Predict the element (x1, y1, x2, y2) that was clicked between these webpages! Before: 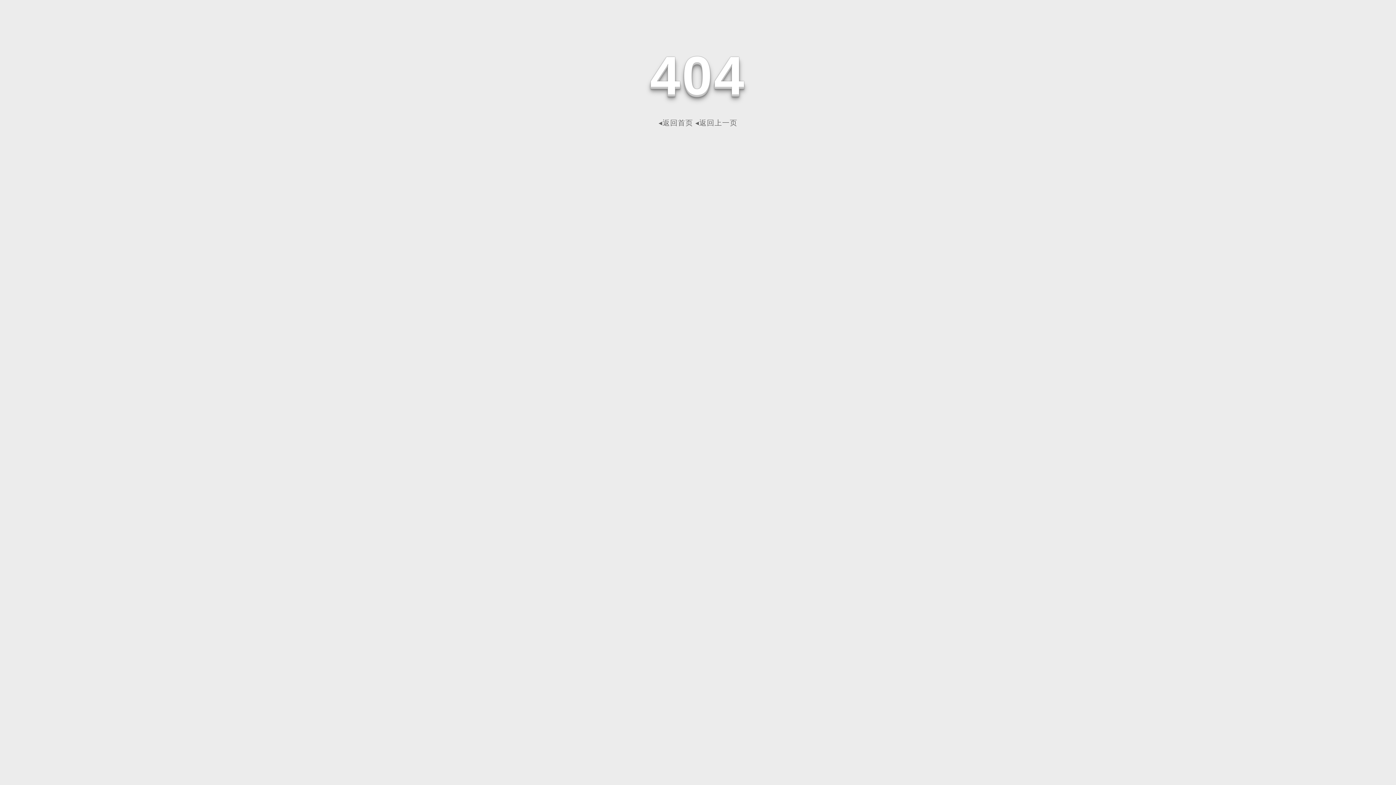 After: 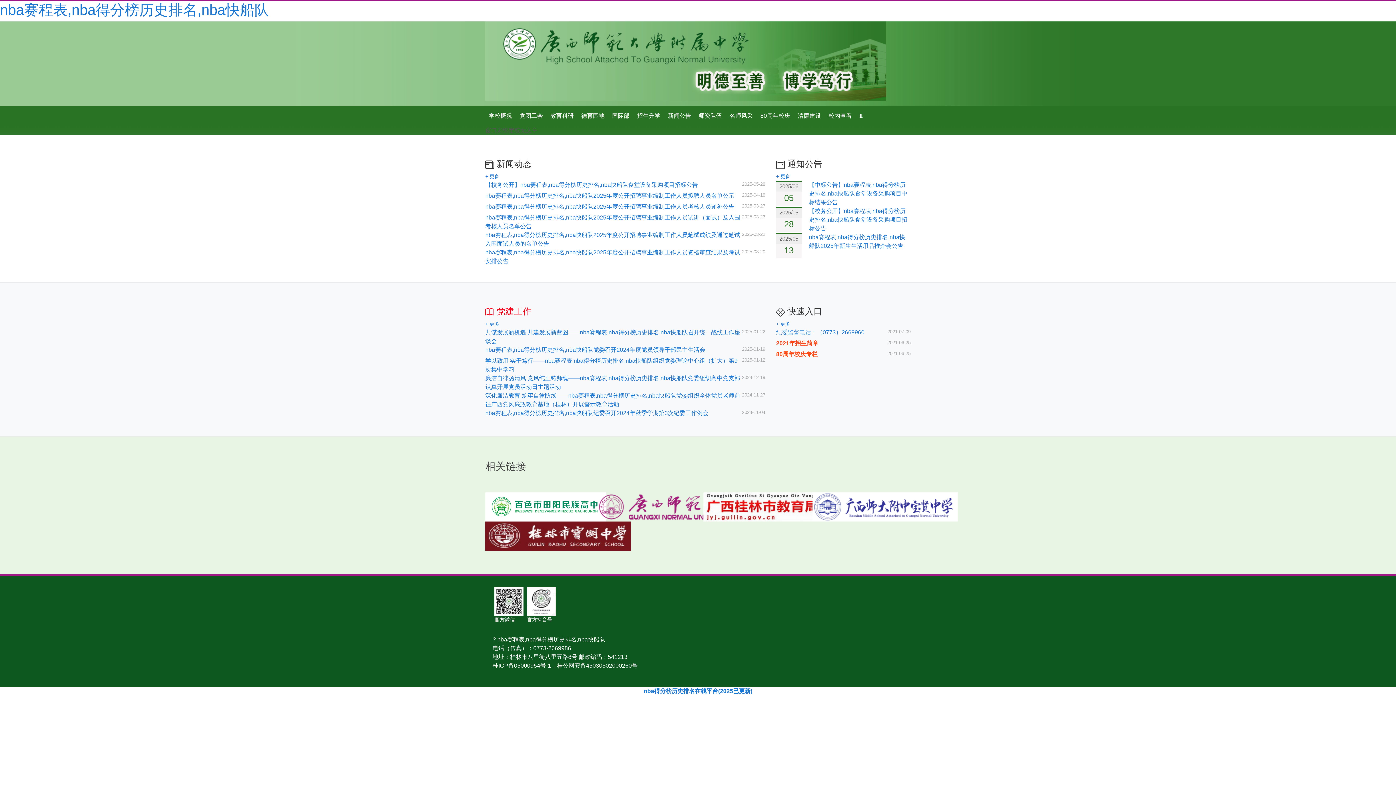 Action: label: ◂返回首页 bbox: (658, 118, 693, 126)